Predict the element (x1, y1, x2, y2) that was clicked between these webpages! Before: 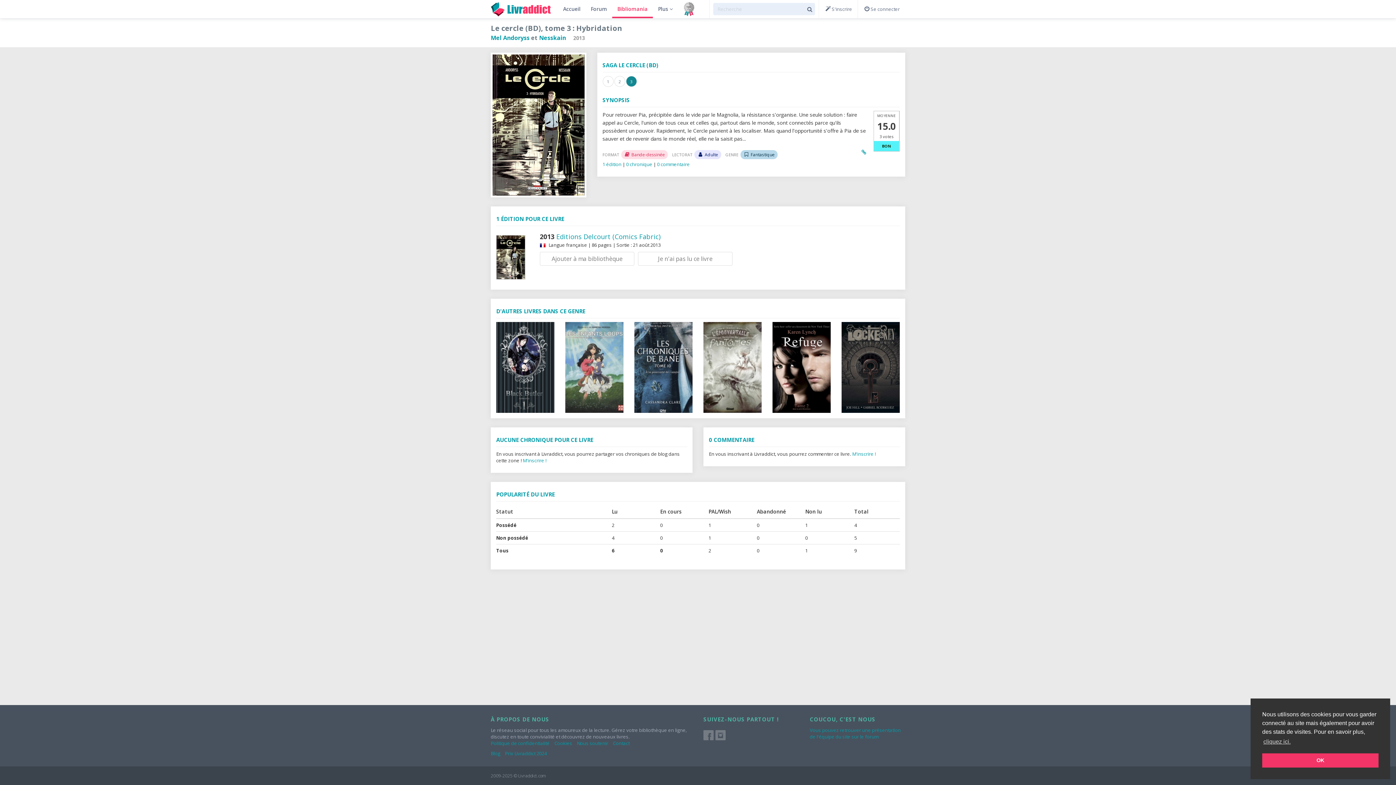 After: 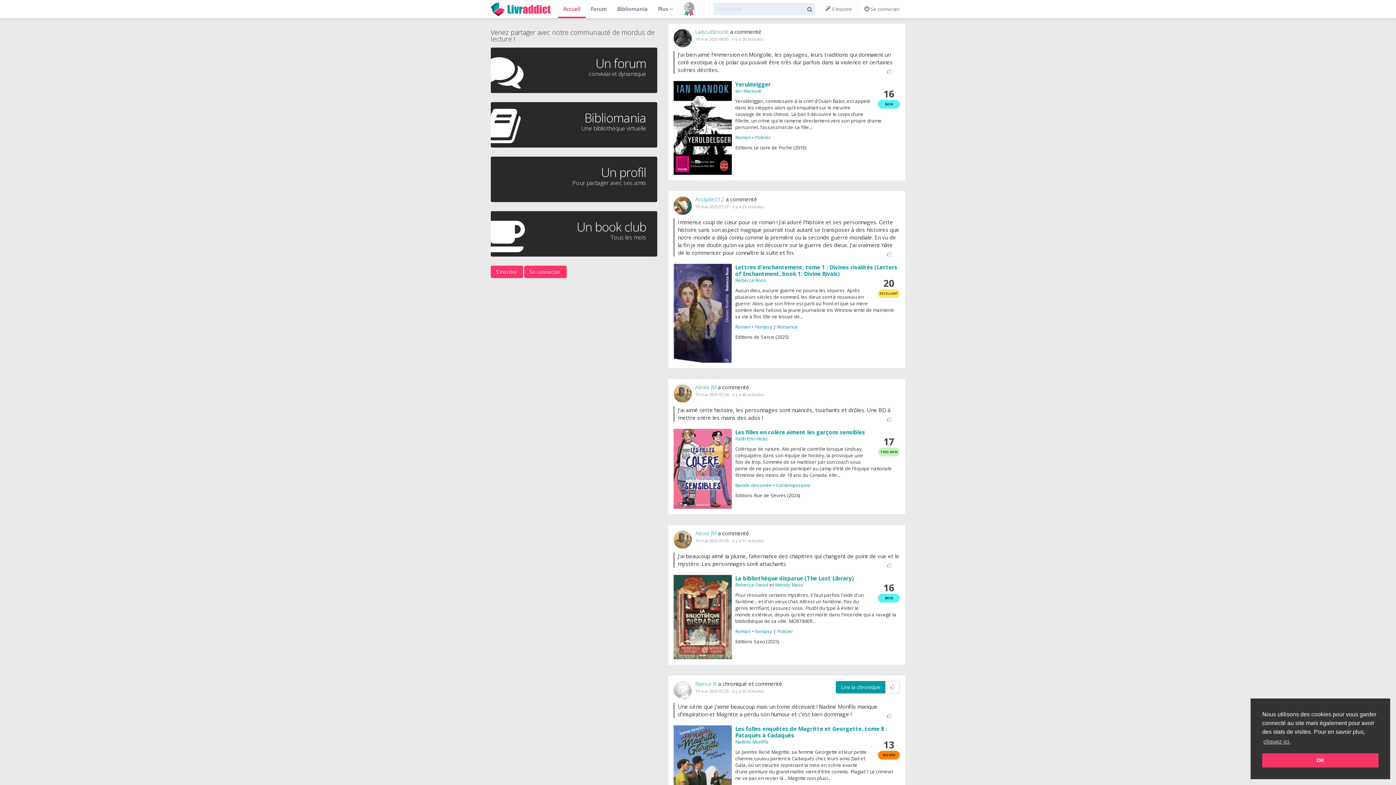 Action: bbox: (490, 2, 550, 16)